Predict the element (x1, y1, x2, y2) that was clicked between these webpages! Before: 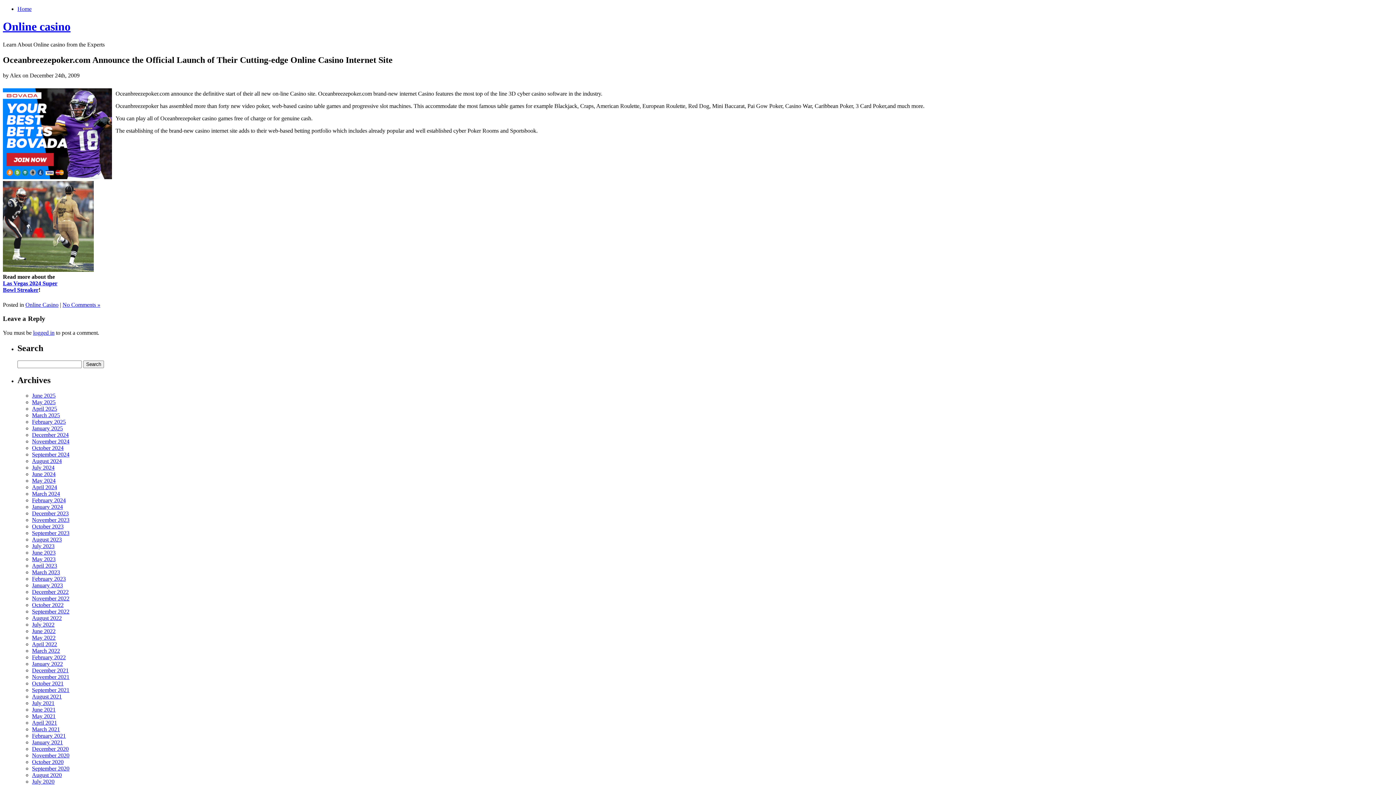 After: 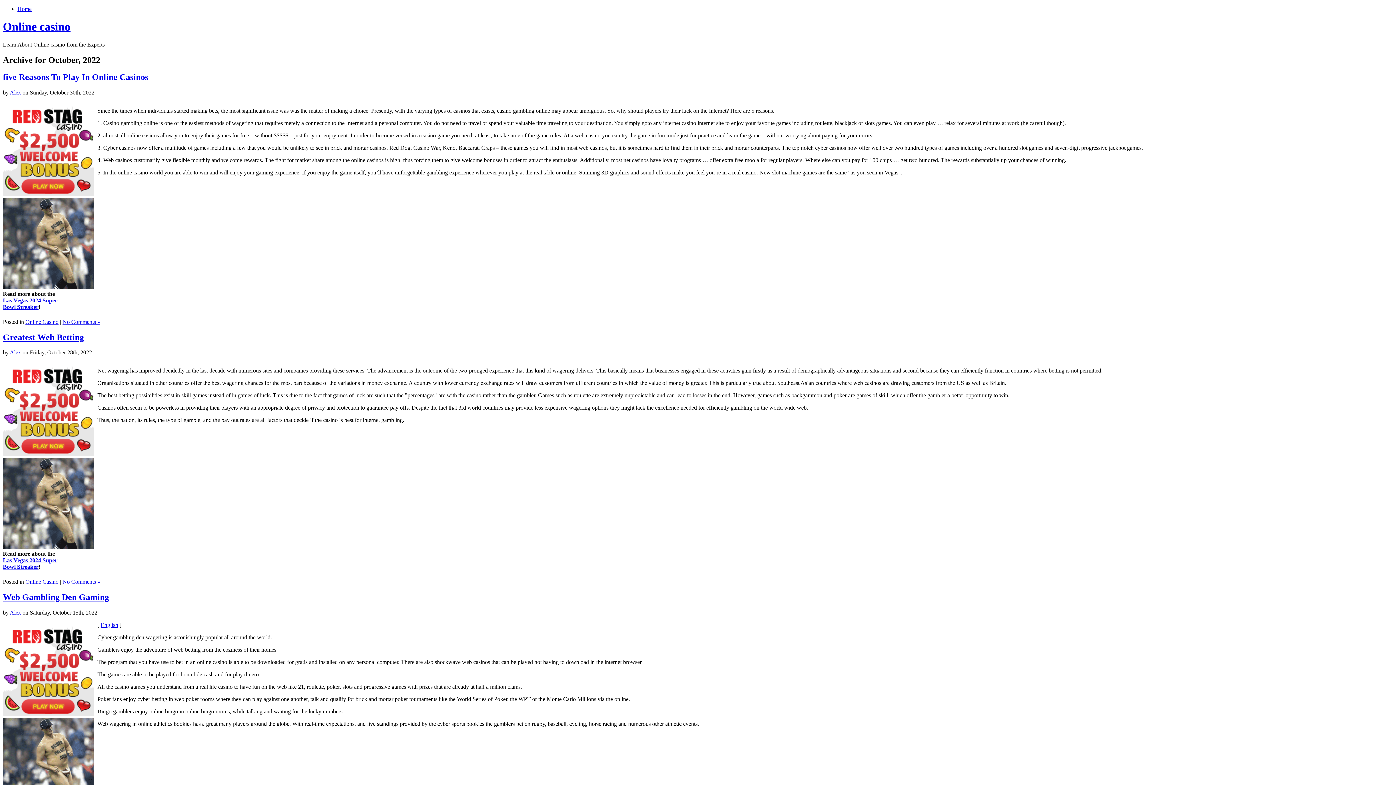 Action: label: October 2022 bbox: (32, 602, 63, 608)